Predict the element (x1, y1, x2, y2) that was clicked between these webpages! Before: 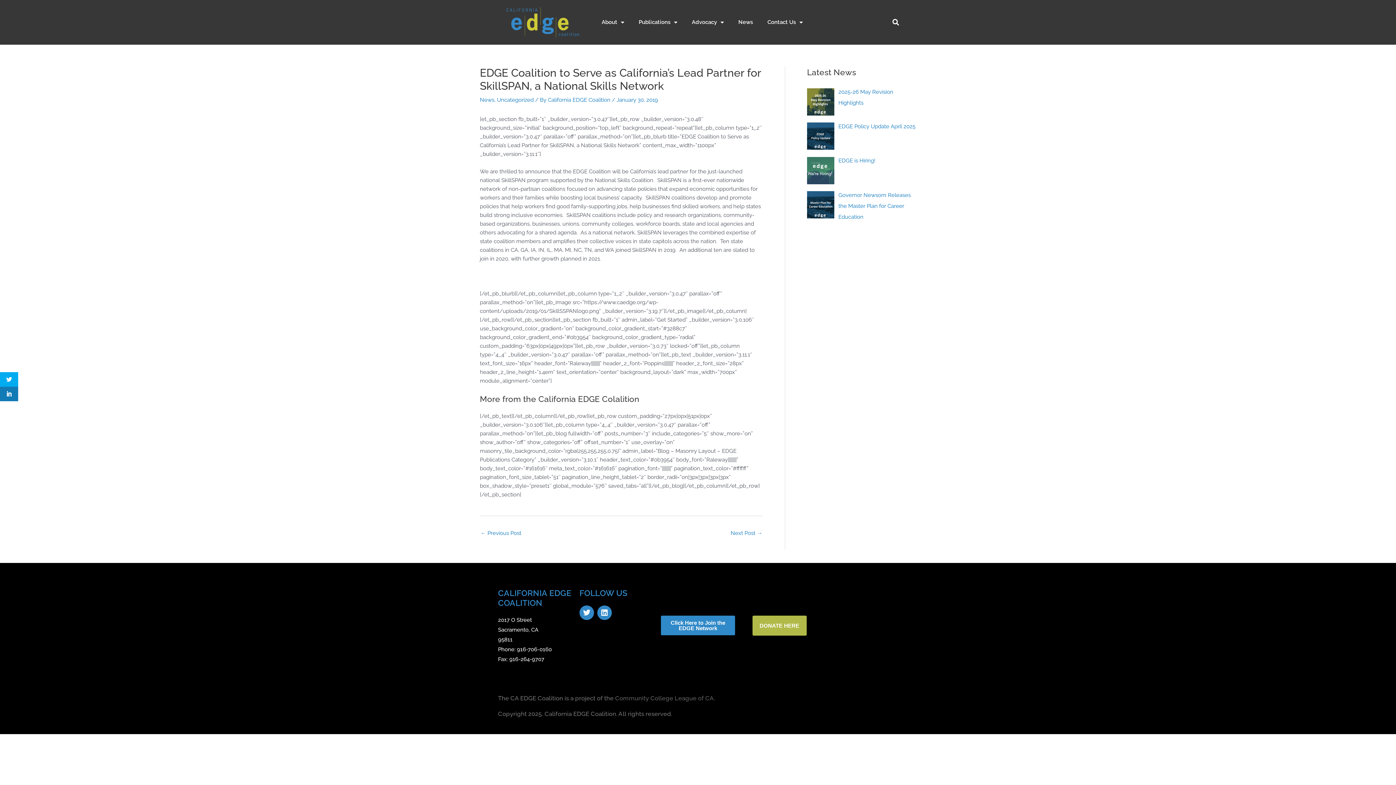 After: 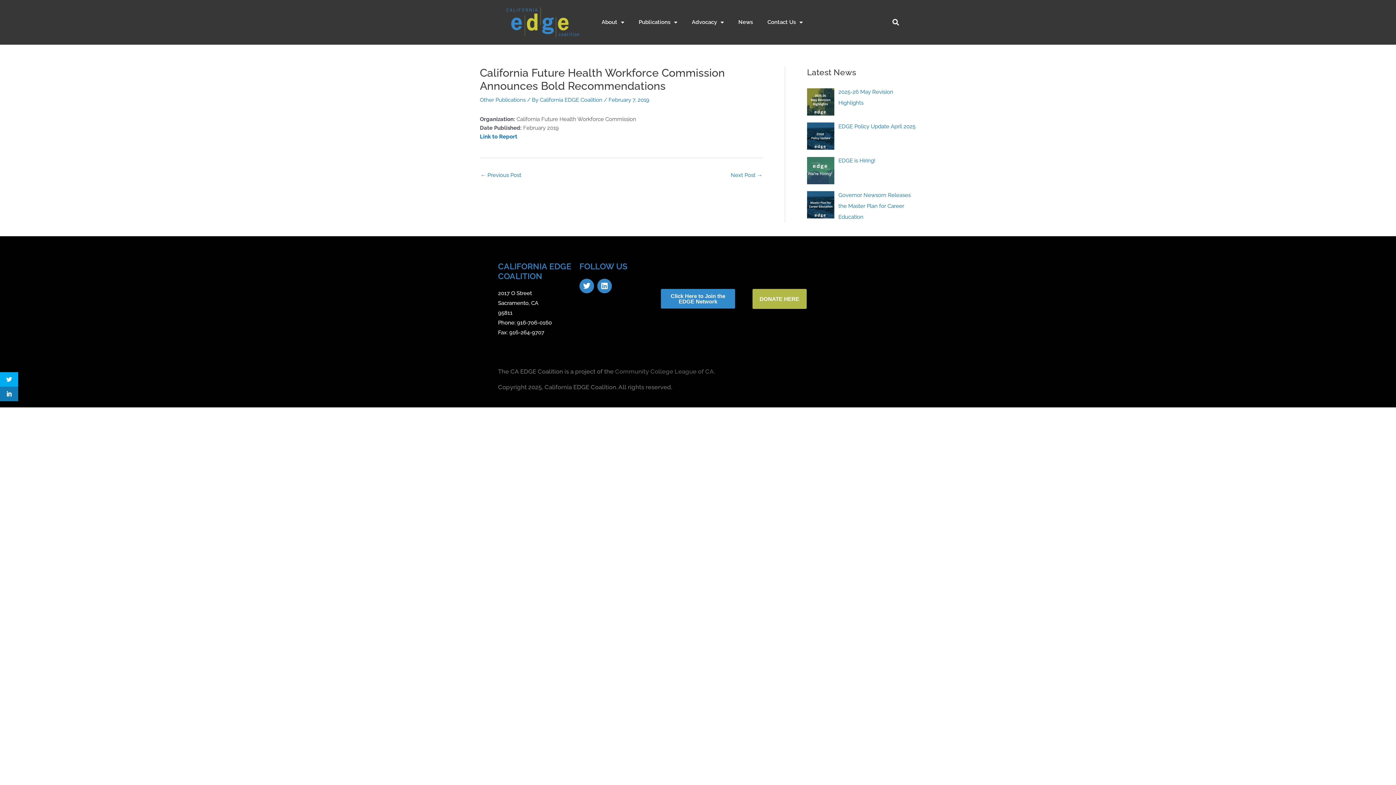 Action: bbox: (730, 528, 762, 540) label: Next Post →